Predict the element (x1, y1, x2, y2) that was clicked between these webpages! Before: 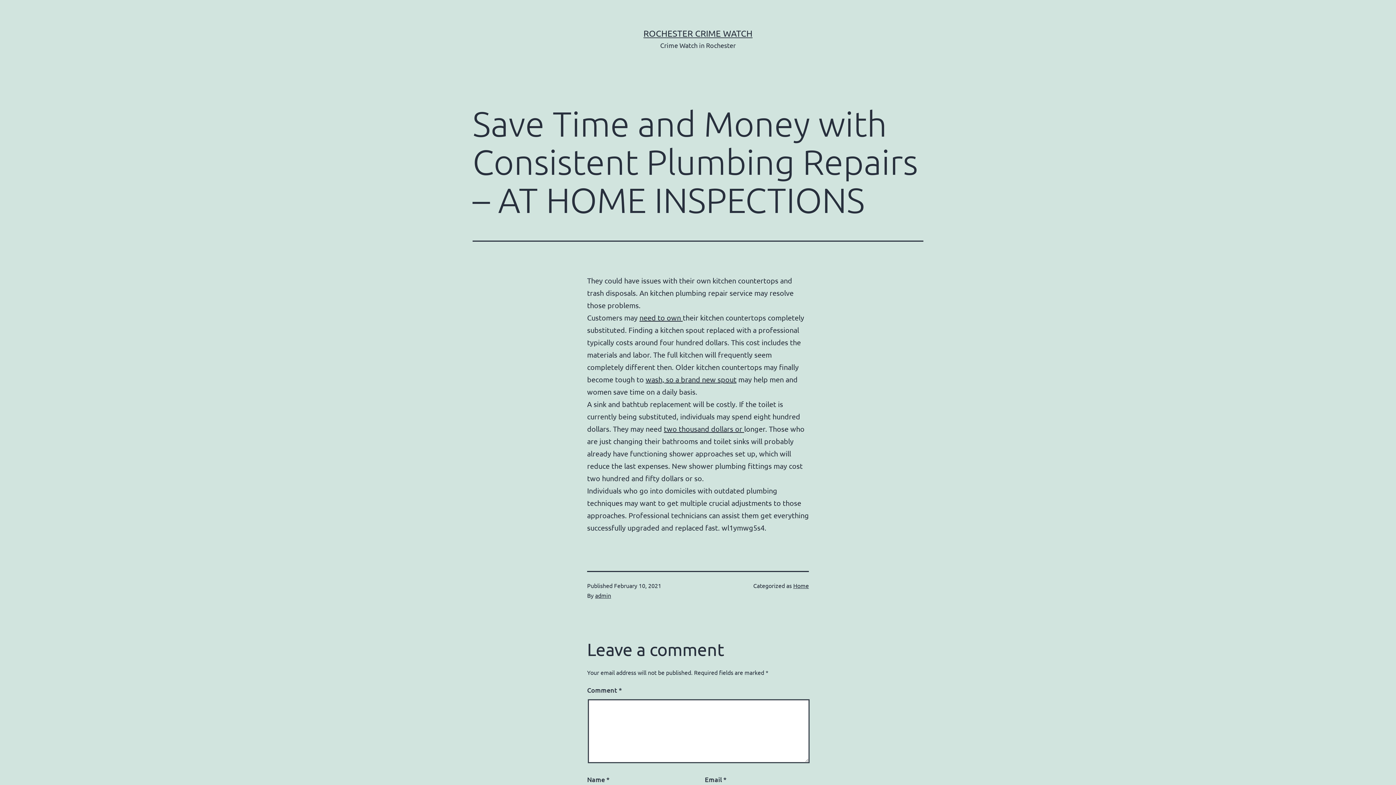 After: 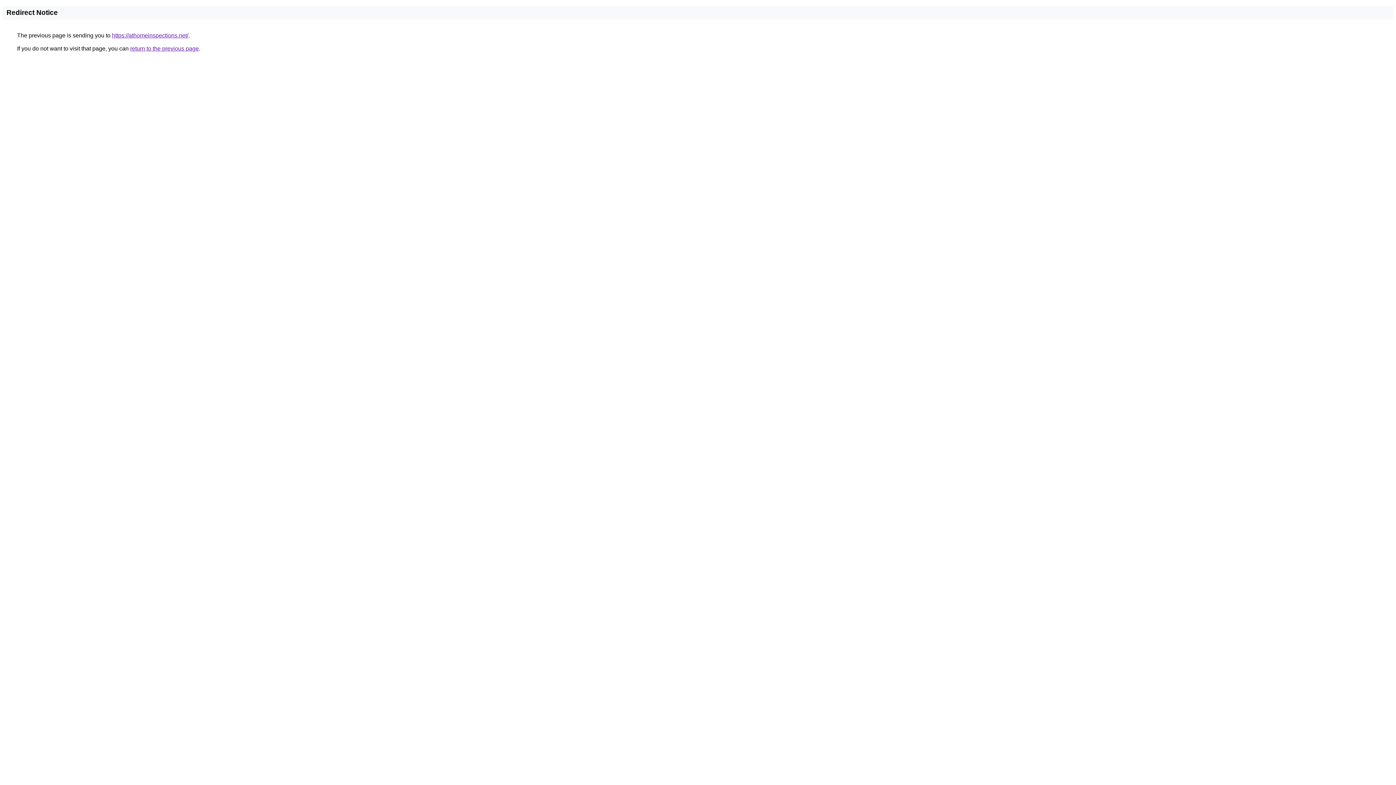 Action: bbox: (664, 424, 744, 433) label: two thousand dollars or 